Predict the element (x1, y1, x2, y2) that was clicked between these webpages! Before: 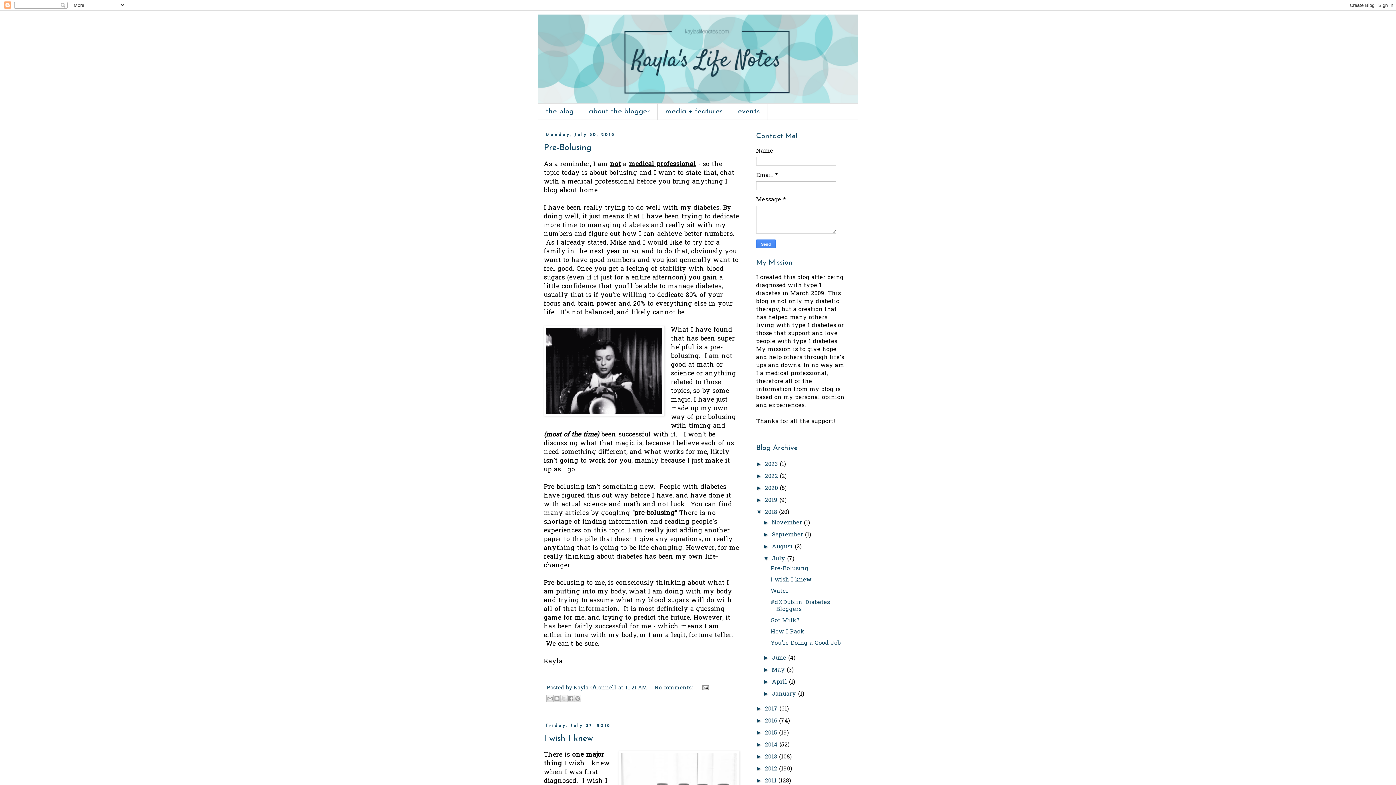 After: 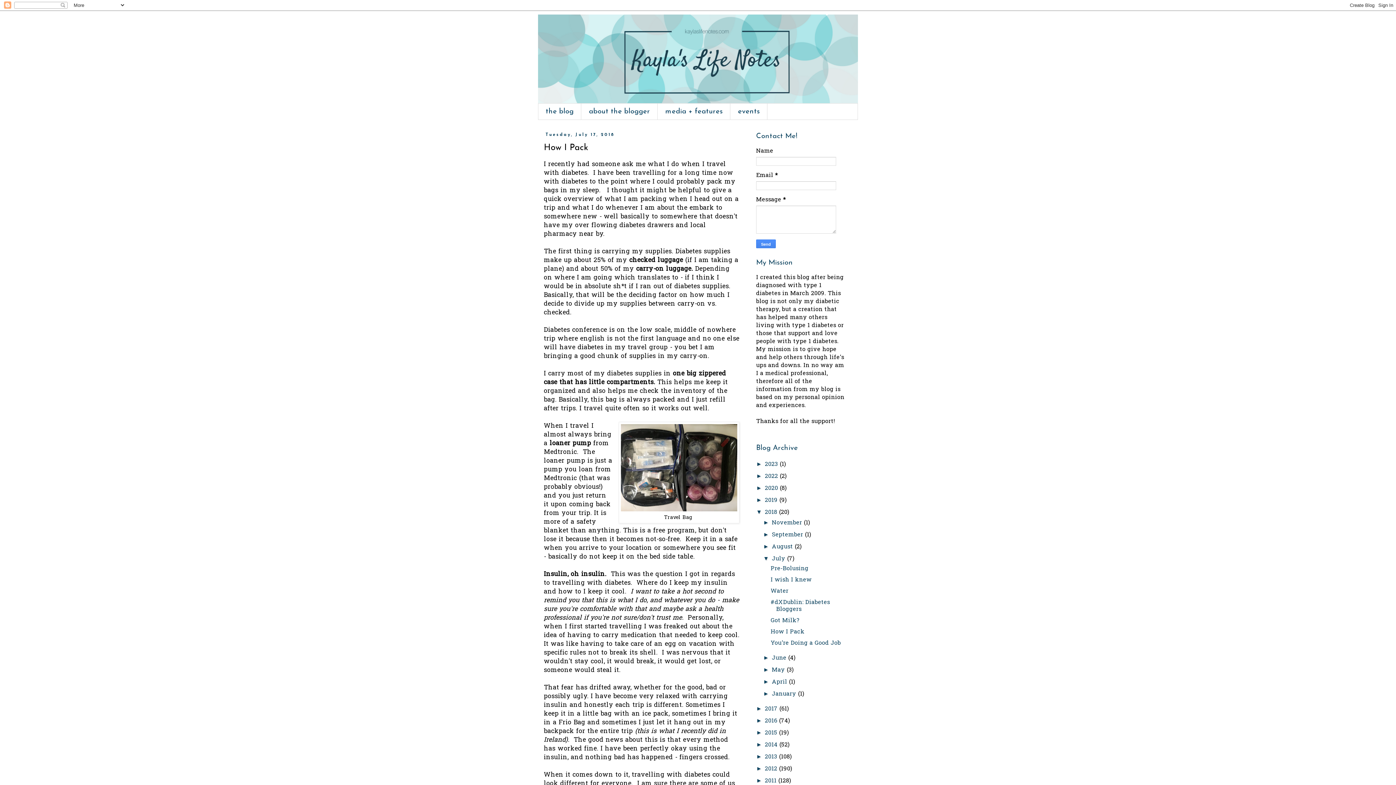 Action: bbox: (770, 628, 804, 636) label: How I Pack